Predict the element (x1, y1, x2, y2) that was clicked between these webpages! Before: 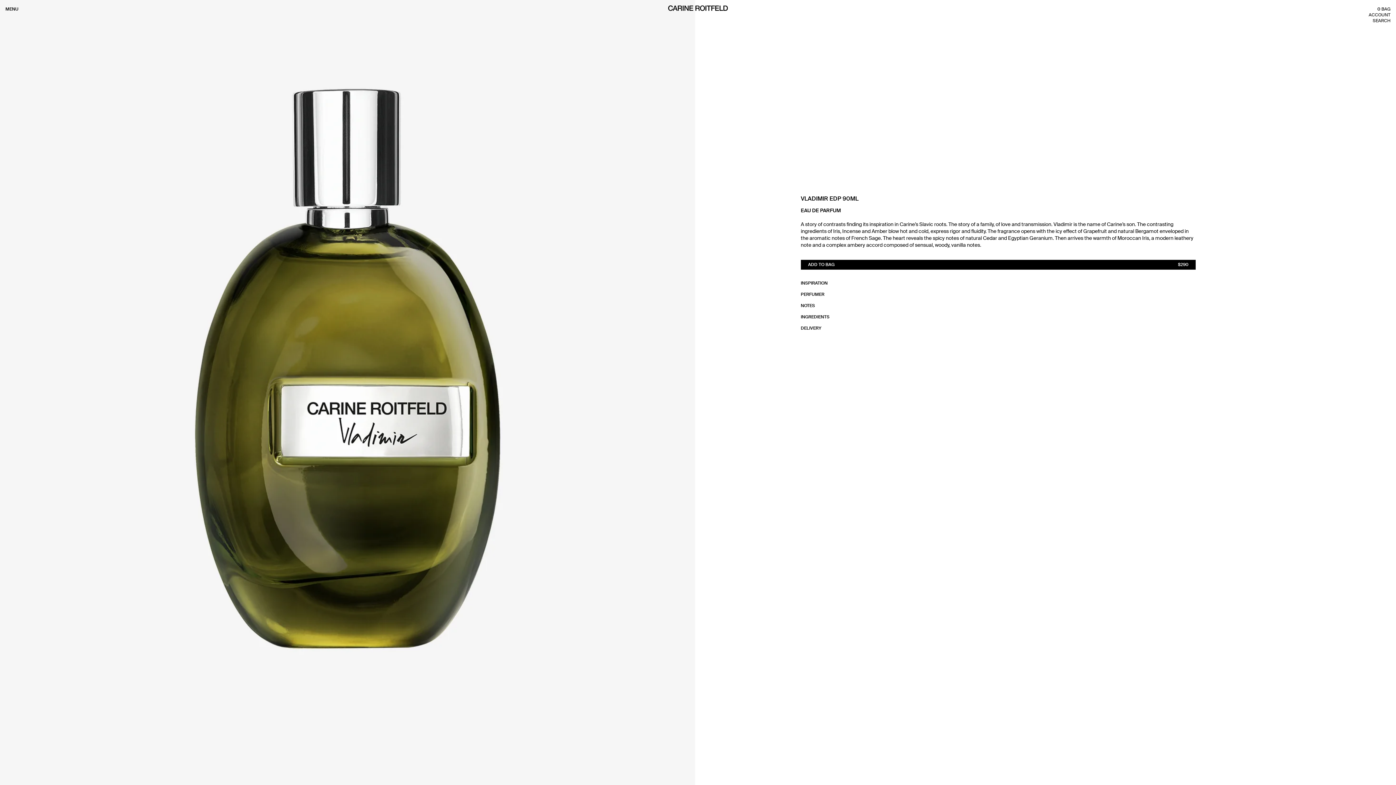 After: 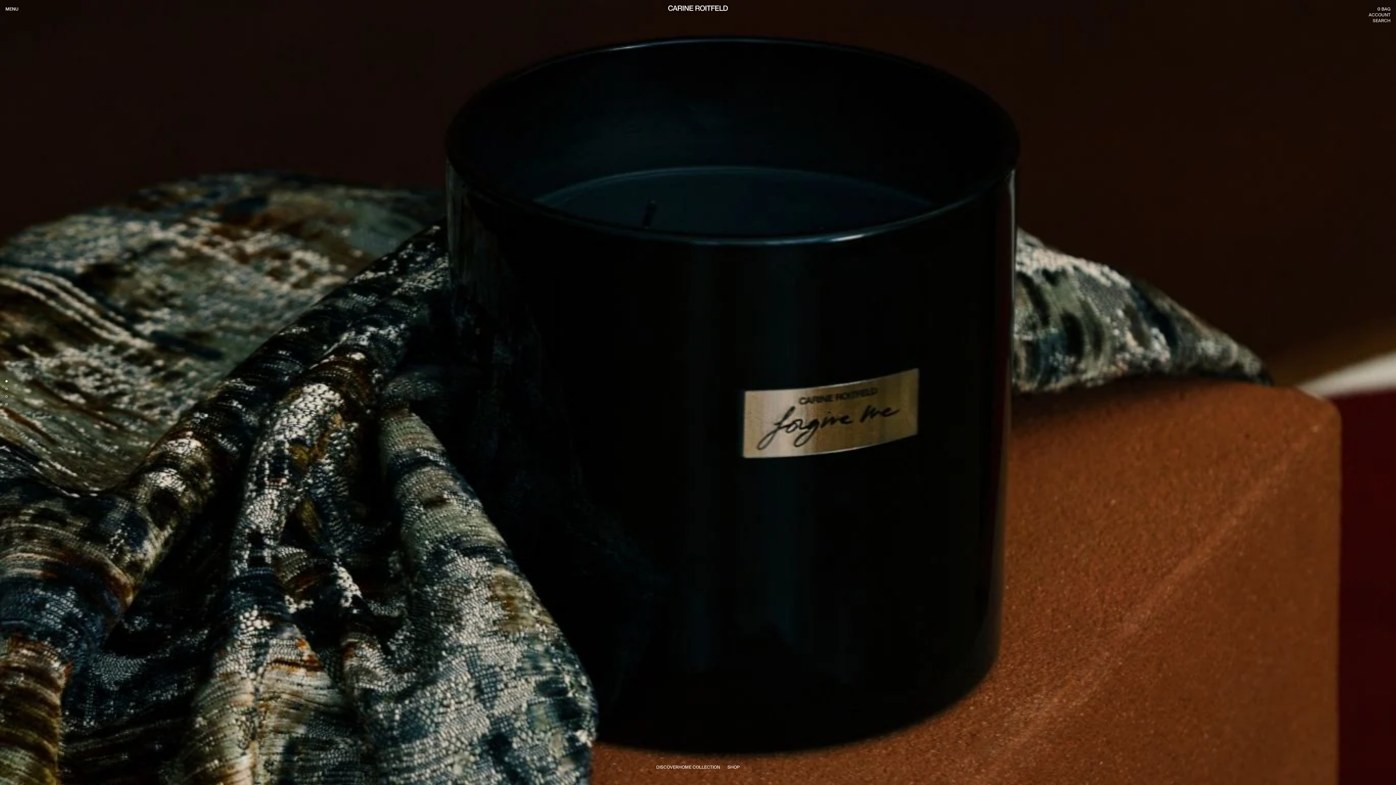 Action: bbox: (668, 5, 727, 10)